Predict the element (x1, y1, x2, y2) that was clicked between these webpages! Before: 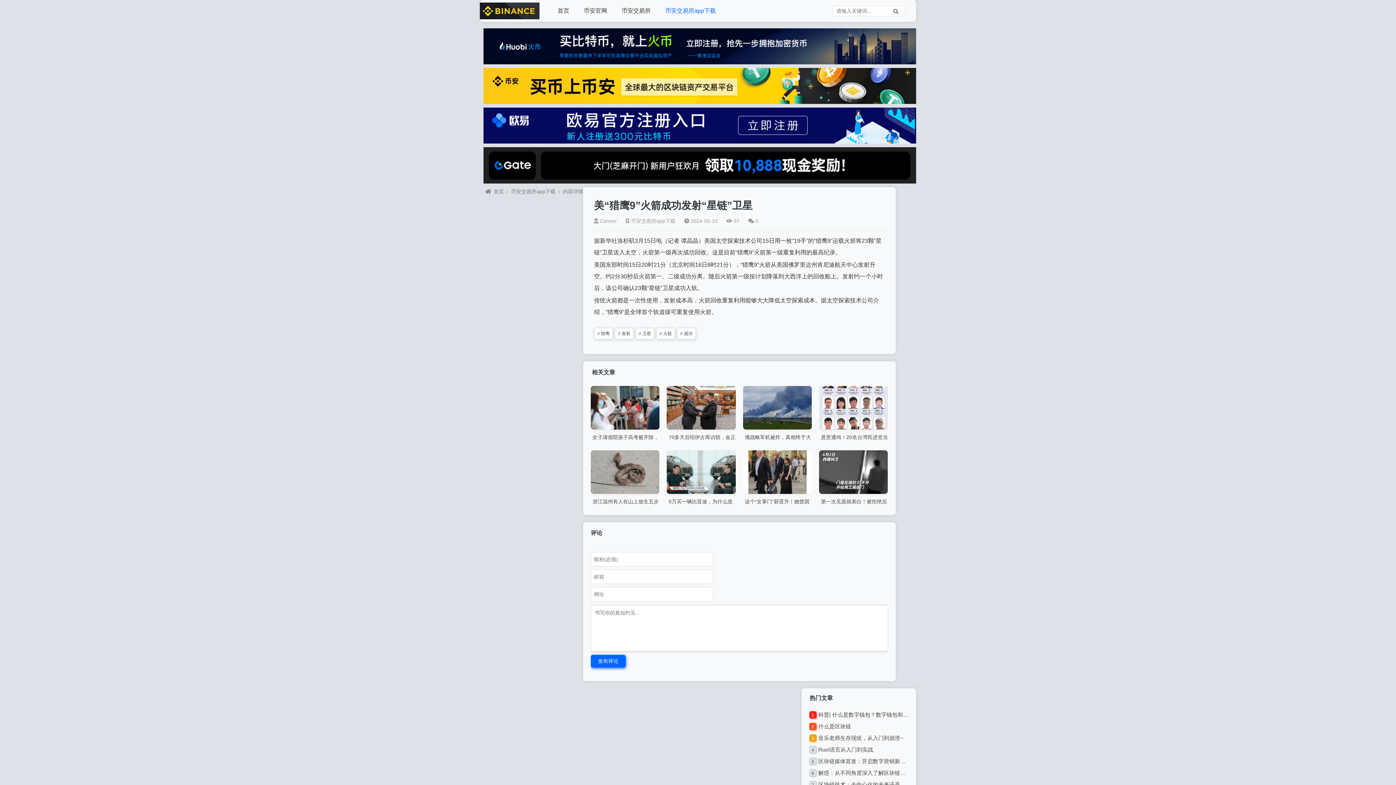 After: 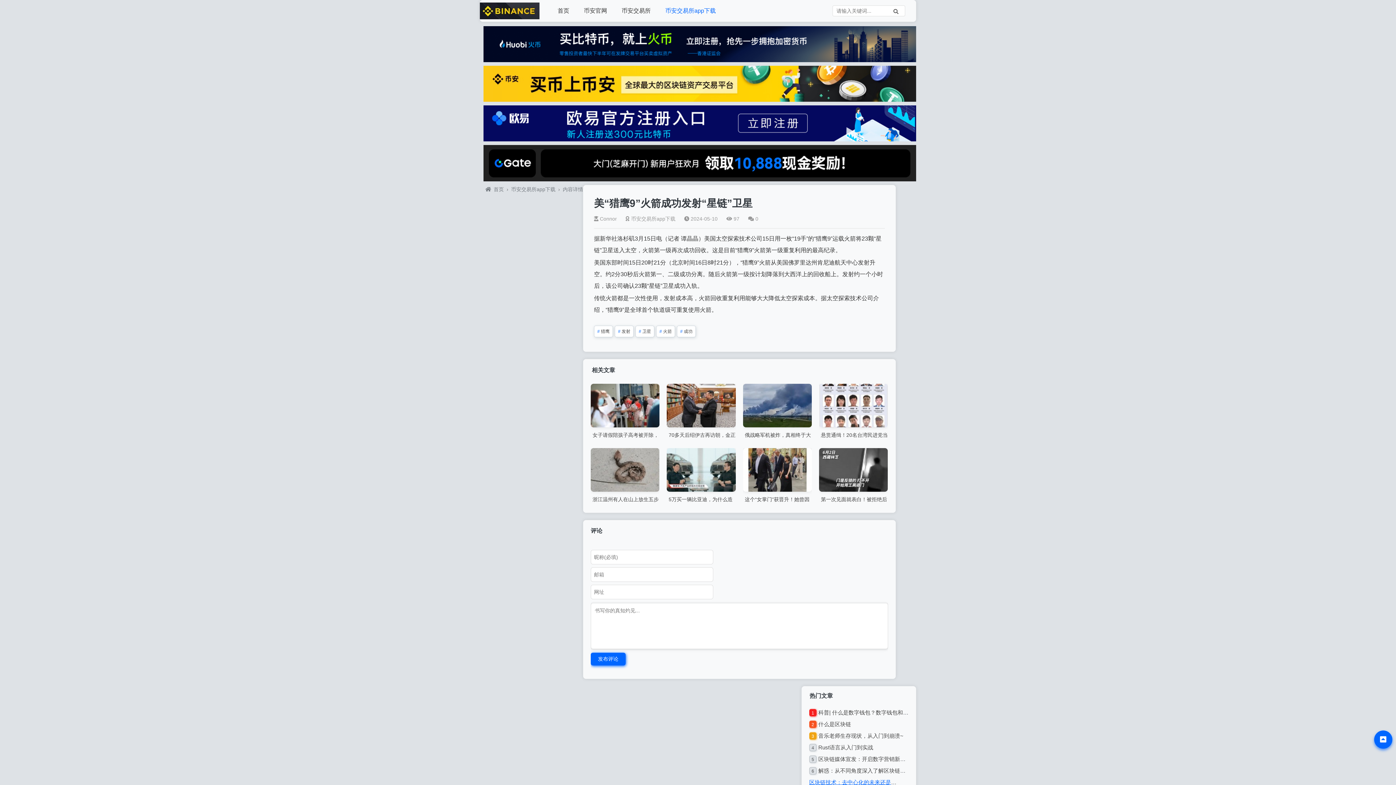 Action: bbox: (818, 781, 938, 787) label: 区块链技术：去中心化的未来还是中心化的复兴？